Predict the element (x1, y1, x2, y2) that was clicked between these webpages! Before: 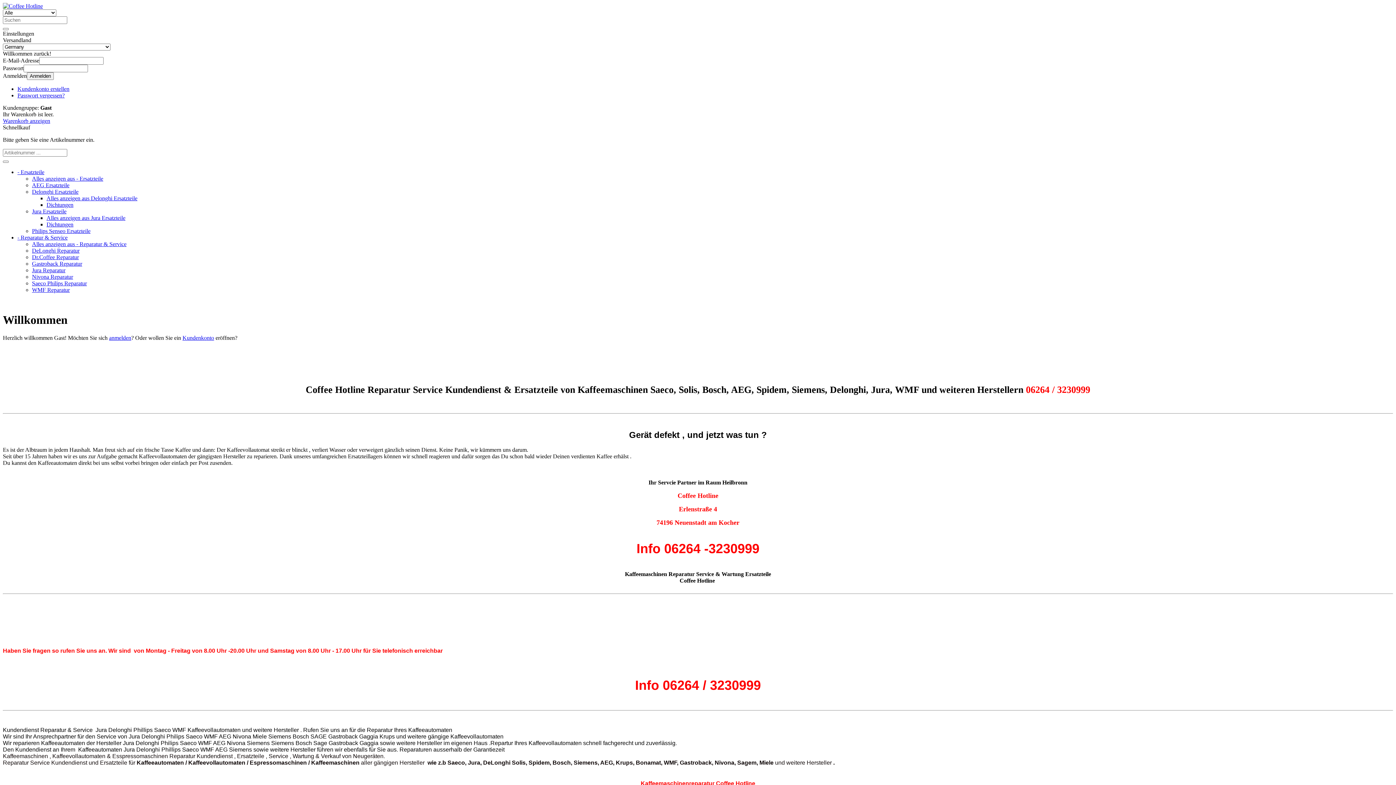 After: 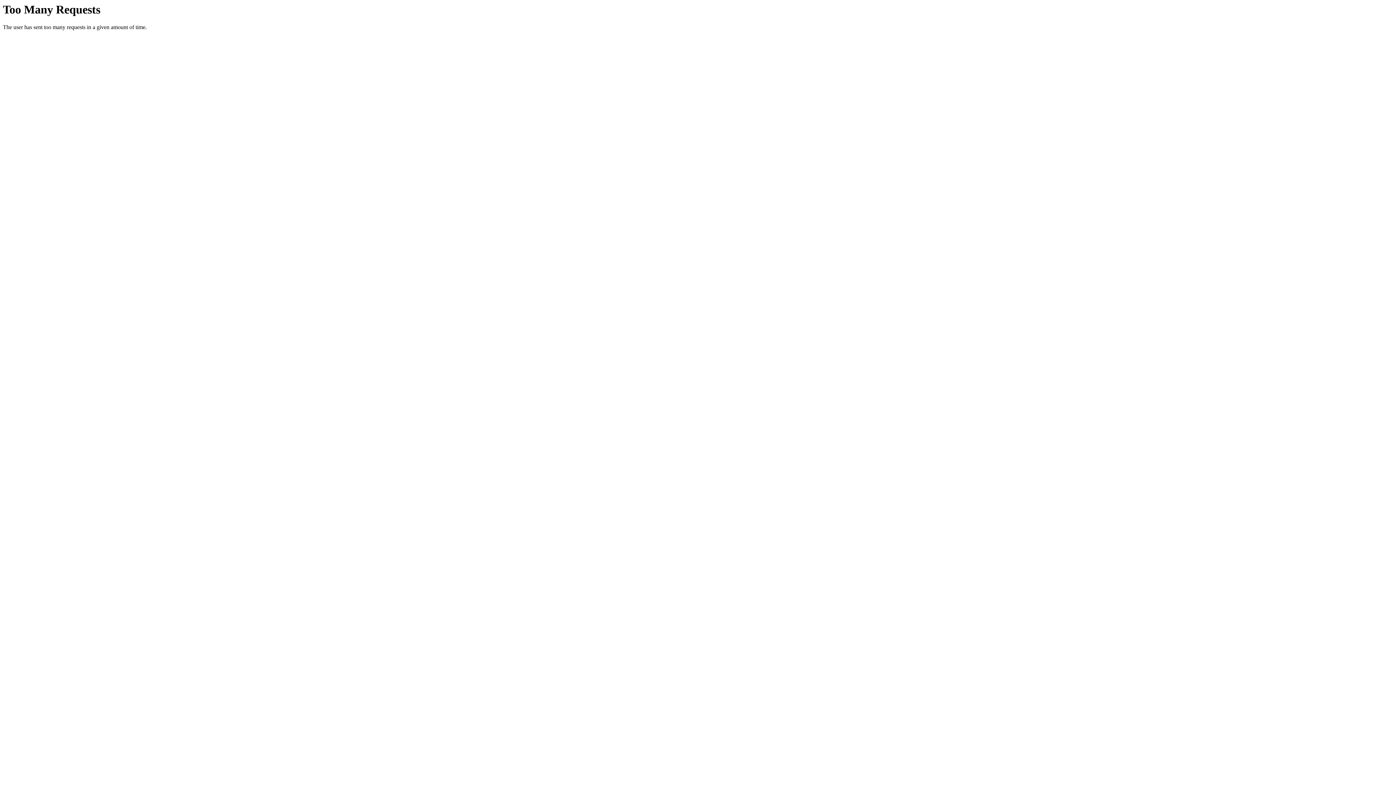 Action: label: Dichtungen bbox: (46, 221, 73, 227)